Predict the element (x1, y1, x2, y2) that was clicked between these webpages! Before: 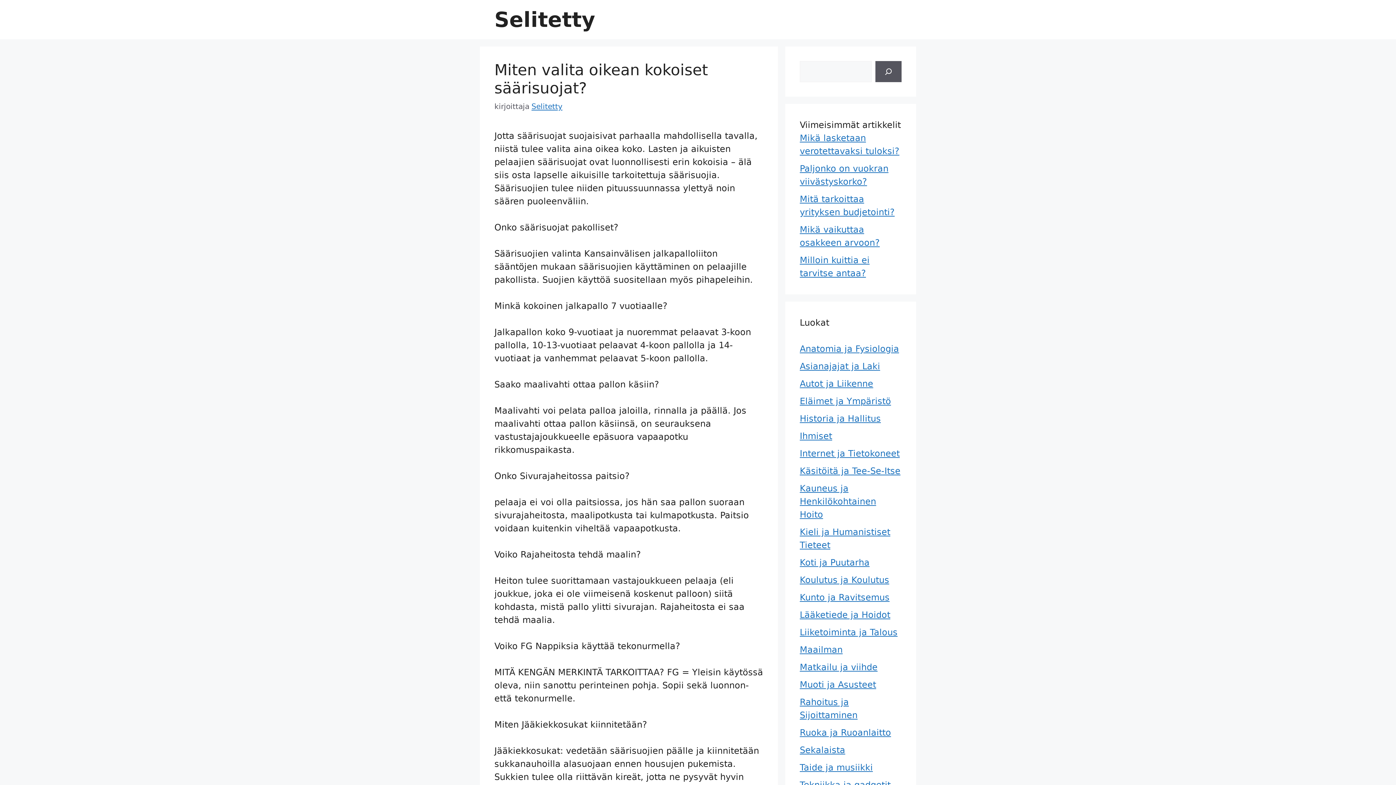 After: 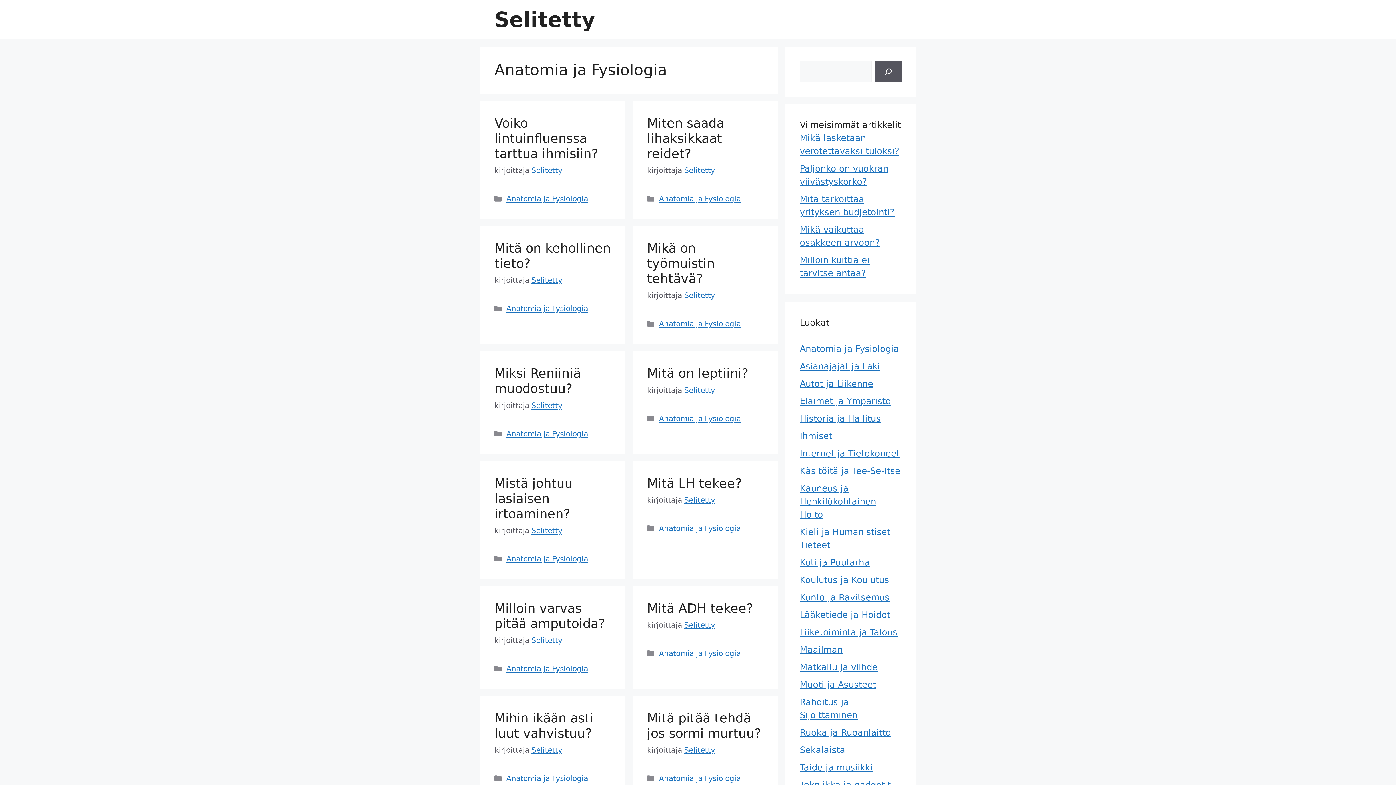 Action: bbox: (800, 344, 899, 354) label: Anatomia ja Fysiologia